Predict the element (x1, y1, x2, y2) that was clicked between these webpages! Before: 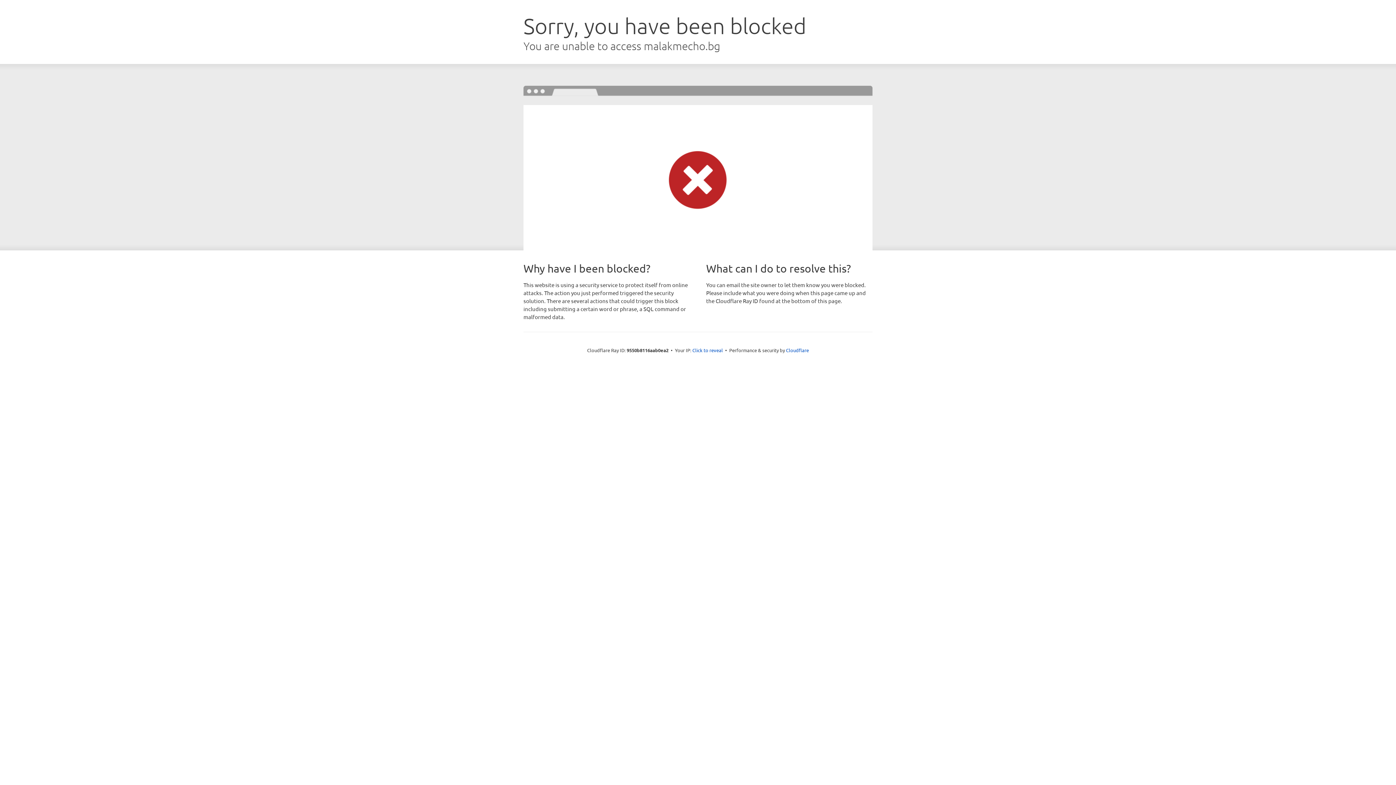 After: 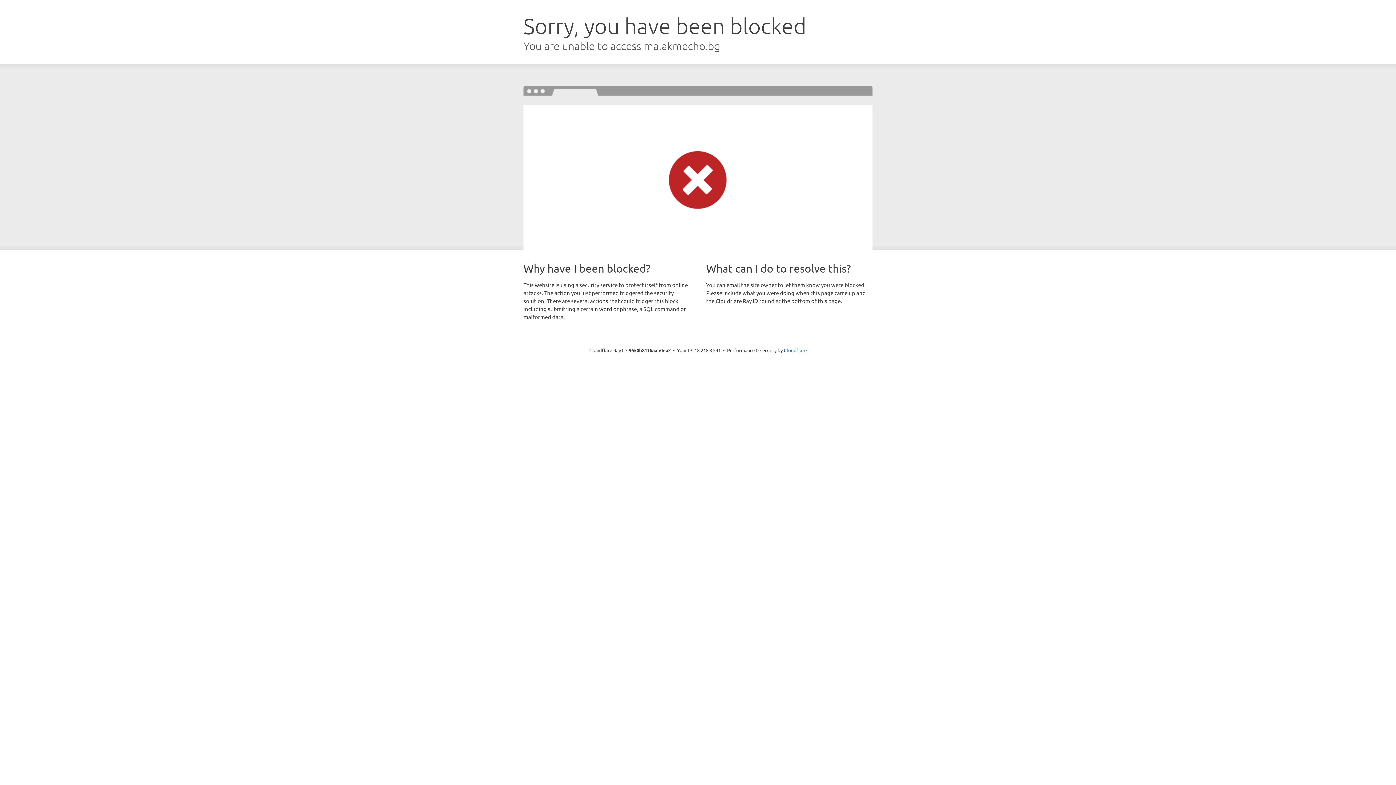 Action: bbox: (692, 346, 723, 353) label: Click to reveal